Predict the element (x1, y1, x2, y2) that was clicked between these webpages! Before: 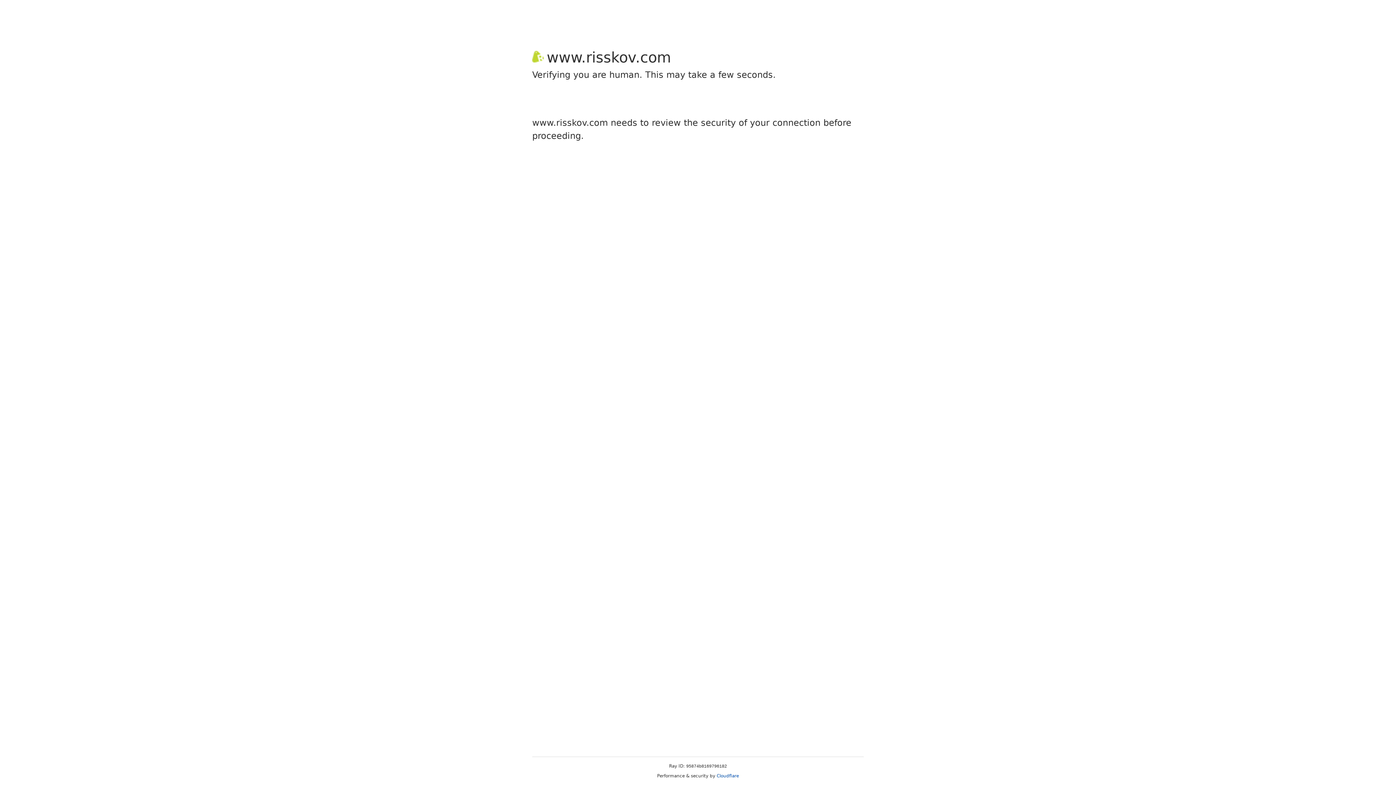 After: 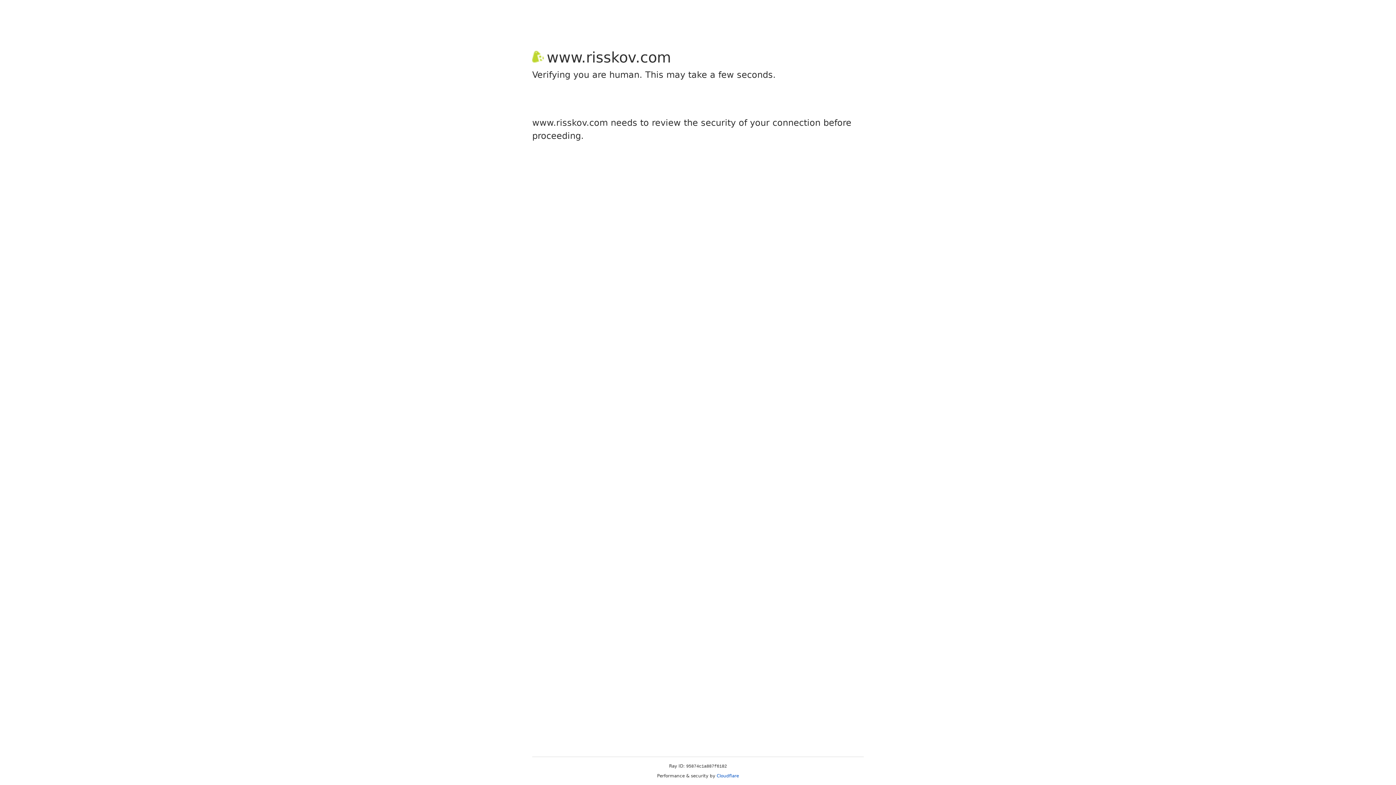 Action: label: Cloudflare bbox: (716, 773, 739, 778)